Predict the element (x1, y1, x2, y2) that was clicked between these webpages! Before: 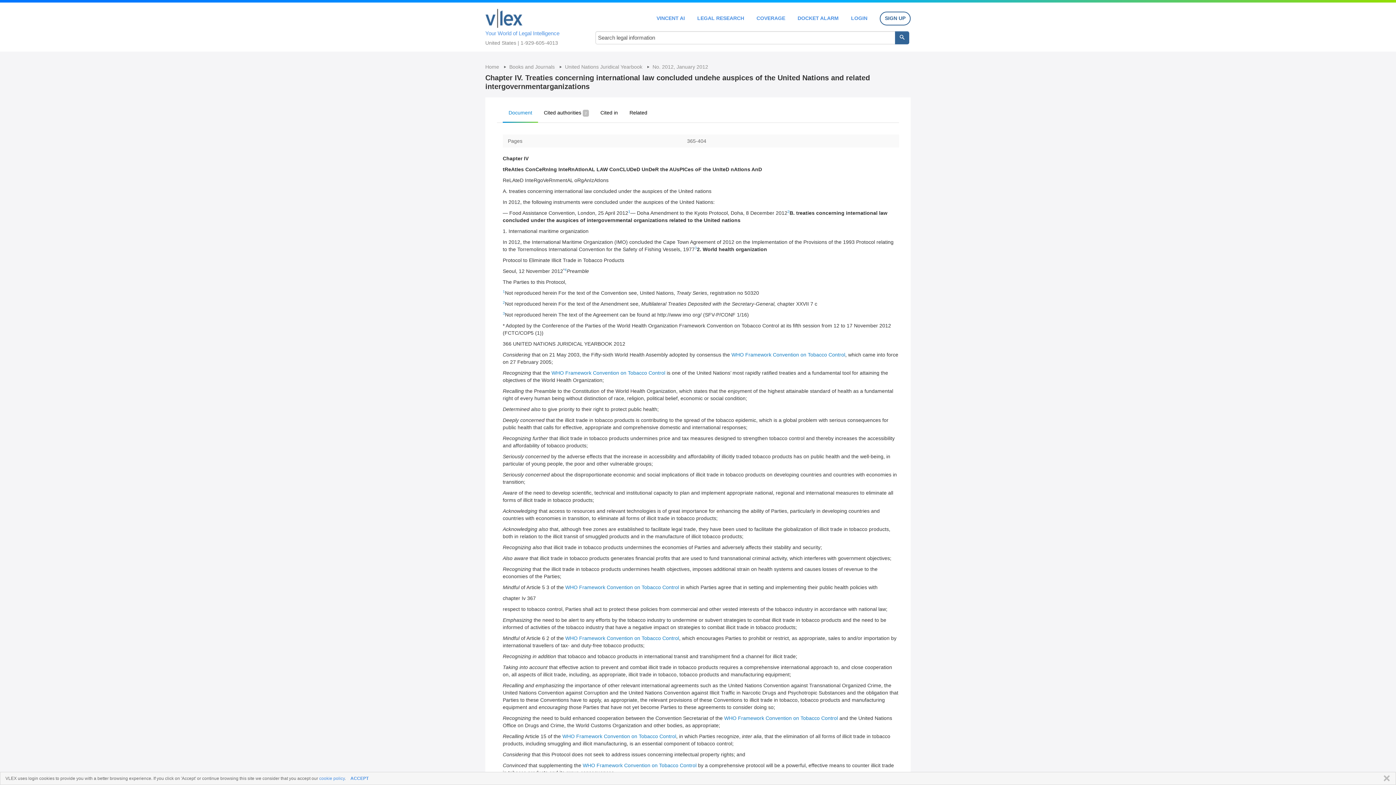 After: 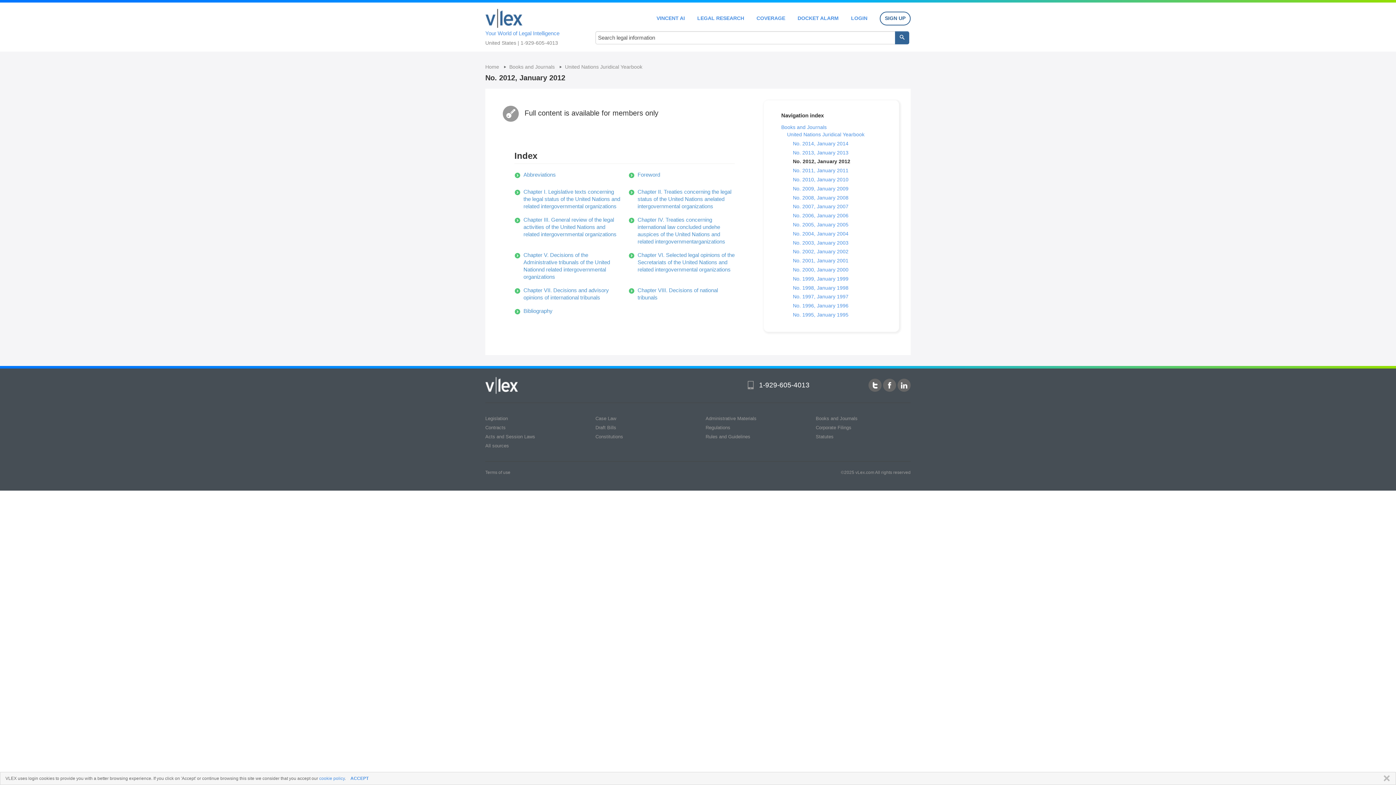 Action: bbox: (652, 64, 708, 69) label: No. 2012, January 2012